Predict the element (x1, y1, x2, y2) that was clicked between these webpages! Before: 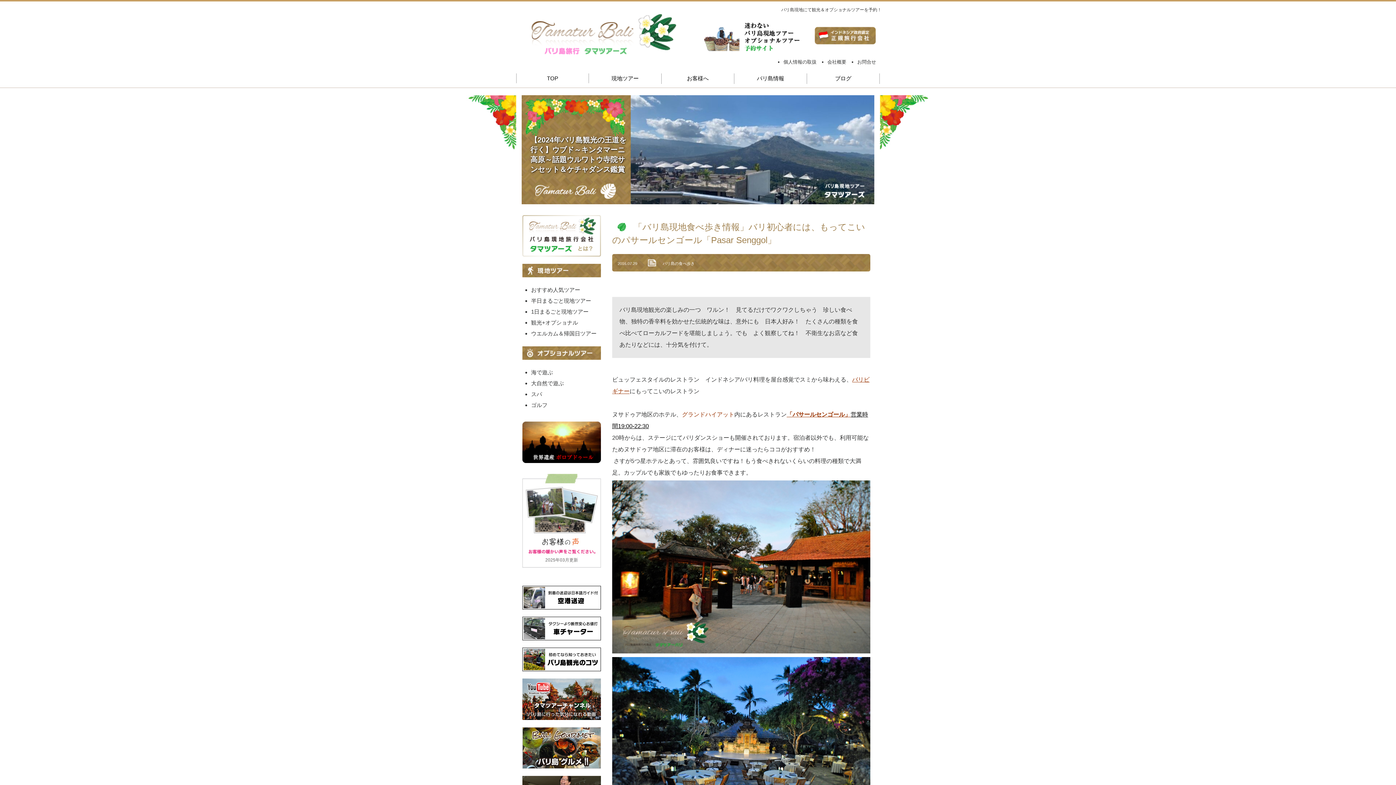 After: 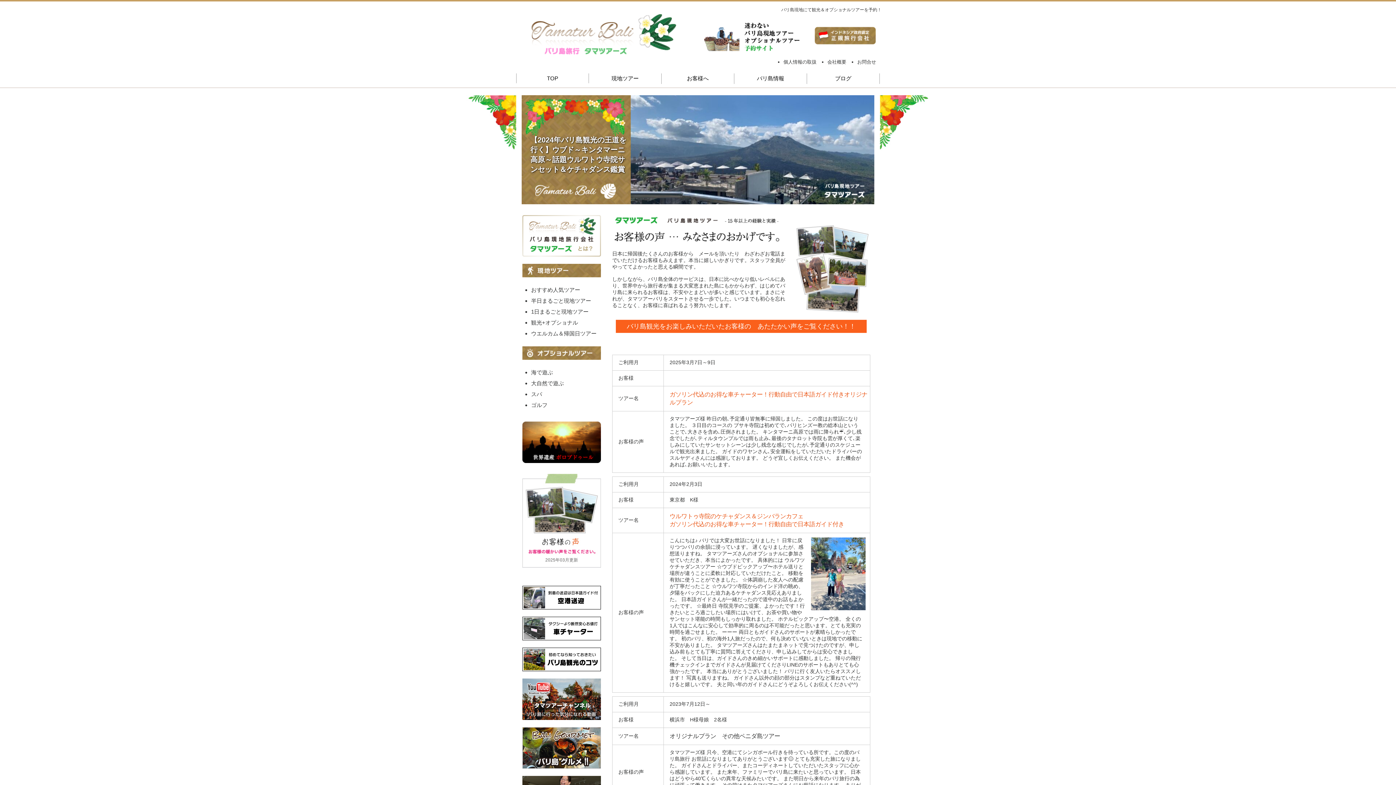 Action: bbox: (522, 474, 601, 568) label: 2025年03月更新